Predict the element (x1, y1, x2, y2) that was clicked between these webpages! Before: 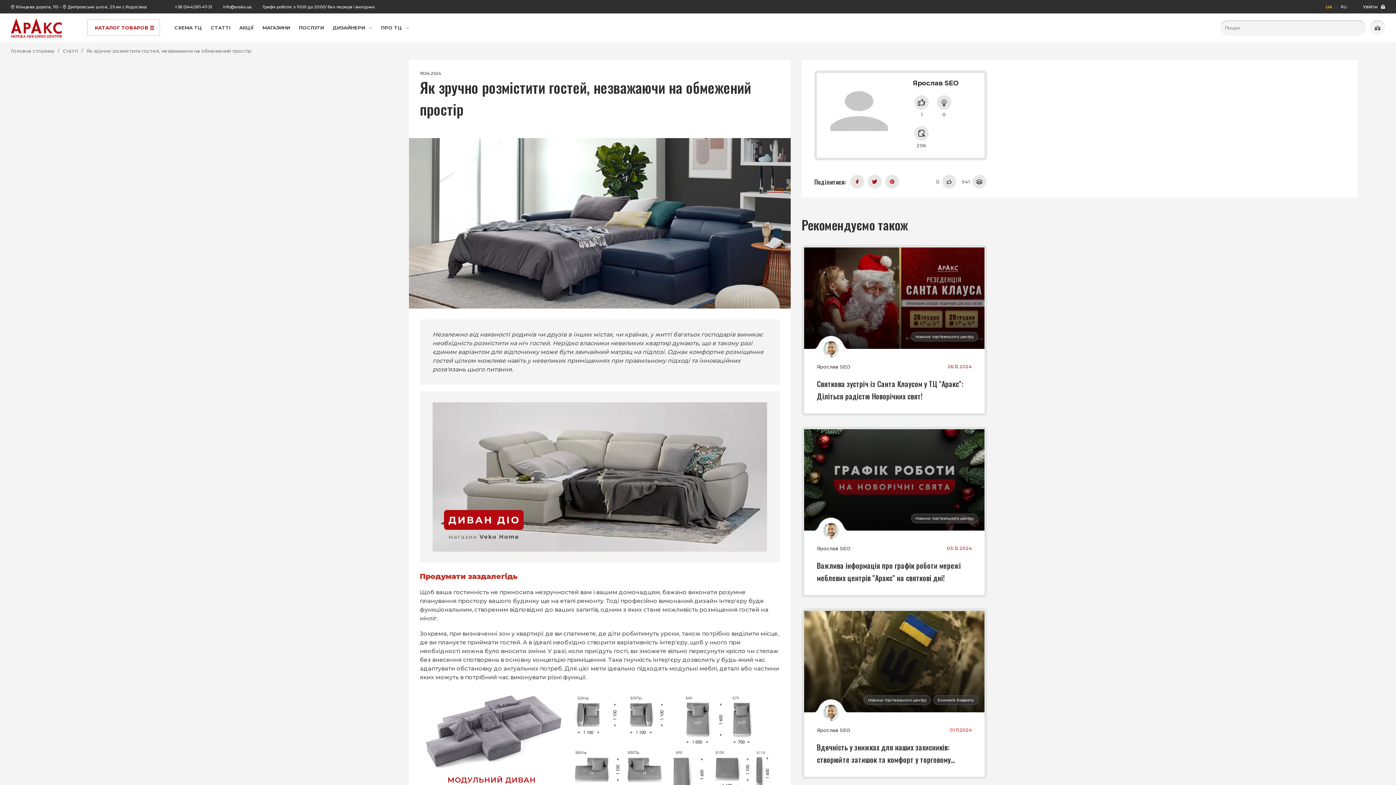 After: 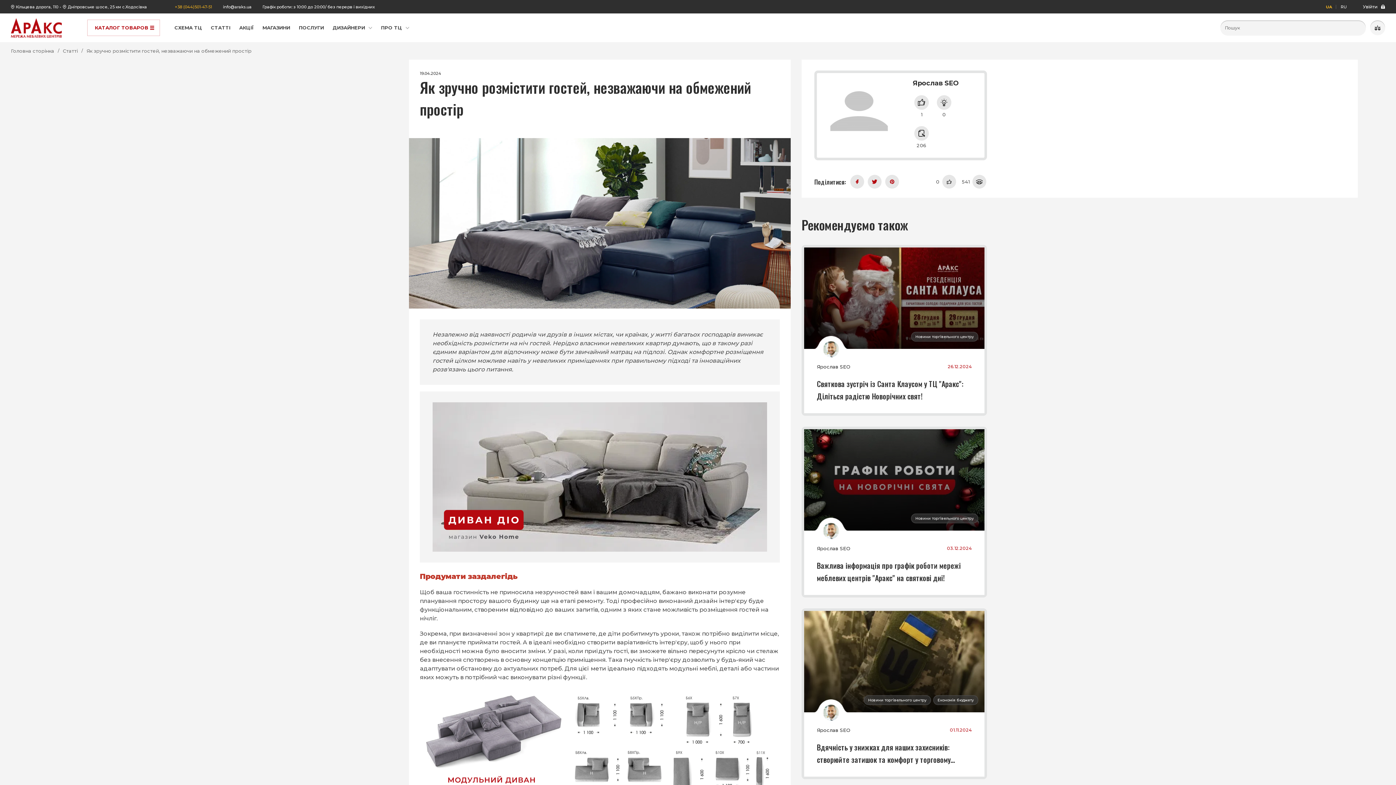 Action: bbox: (175, 4, 212, 9) label: +38 (044)501-47-51